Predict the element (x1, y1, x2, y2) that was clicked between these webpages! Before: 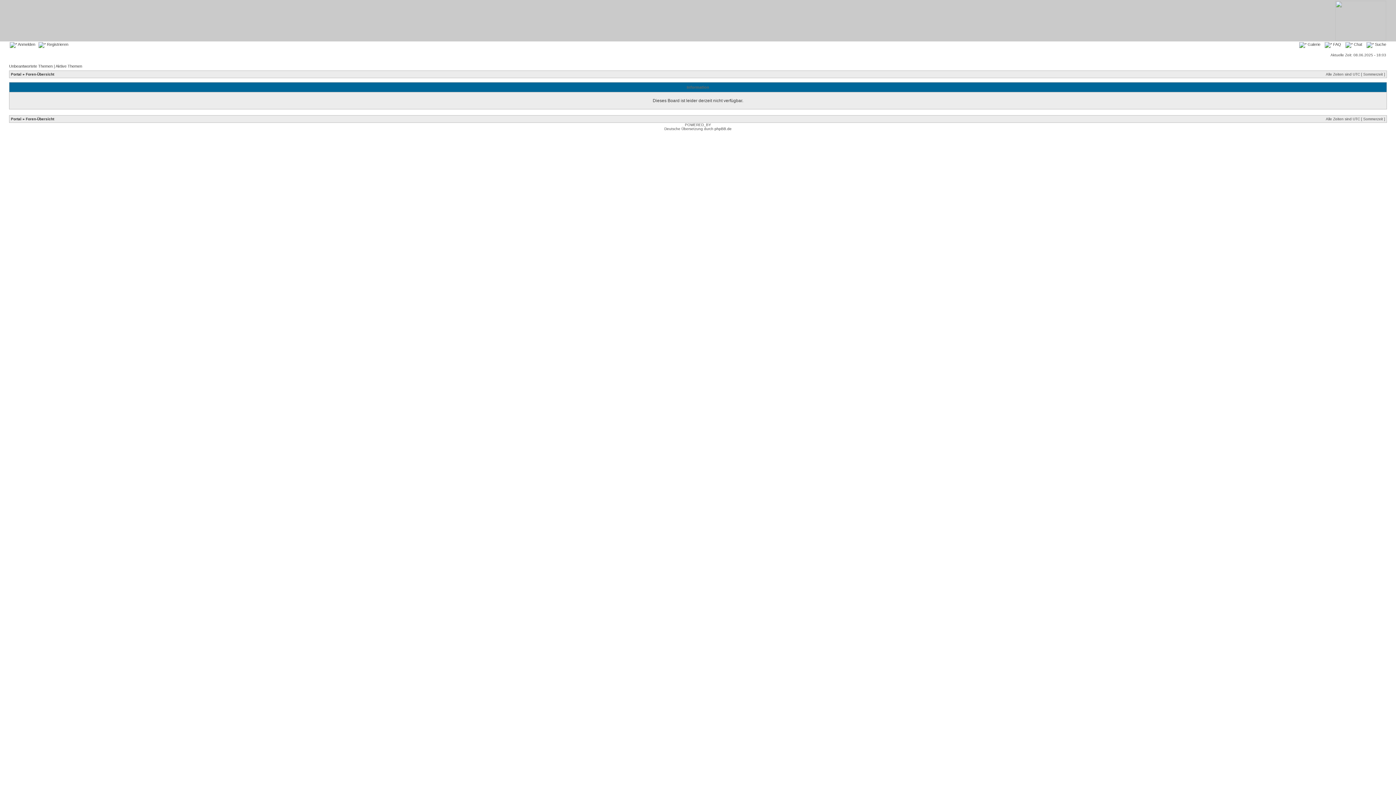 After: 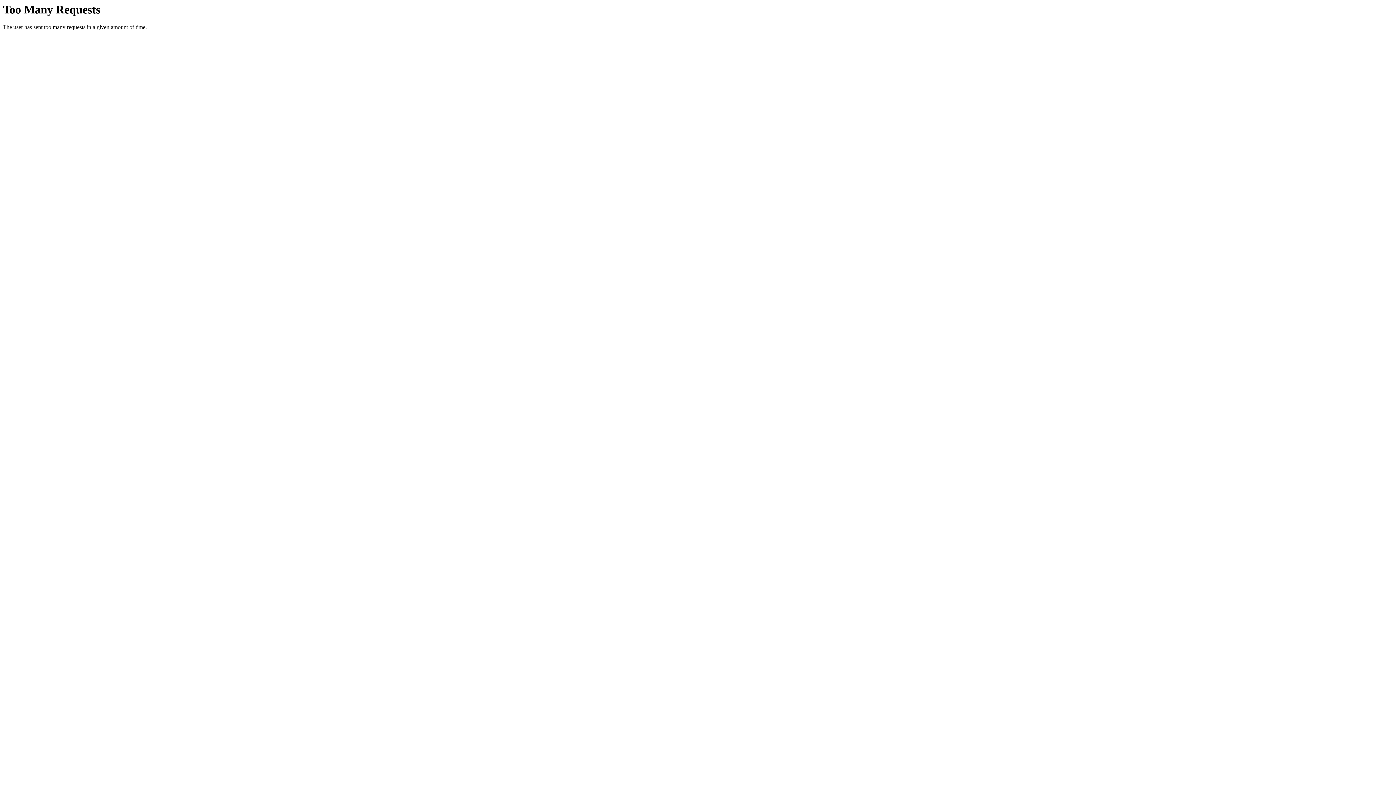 Action: label: Aktive Themen bbox: (55, 64, 82, 68)